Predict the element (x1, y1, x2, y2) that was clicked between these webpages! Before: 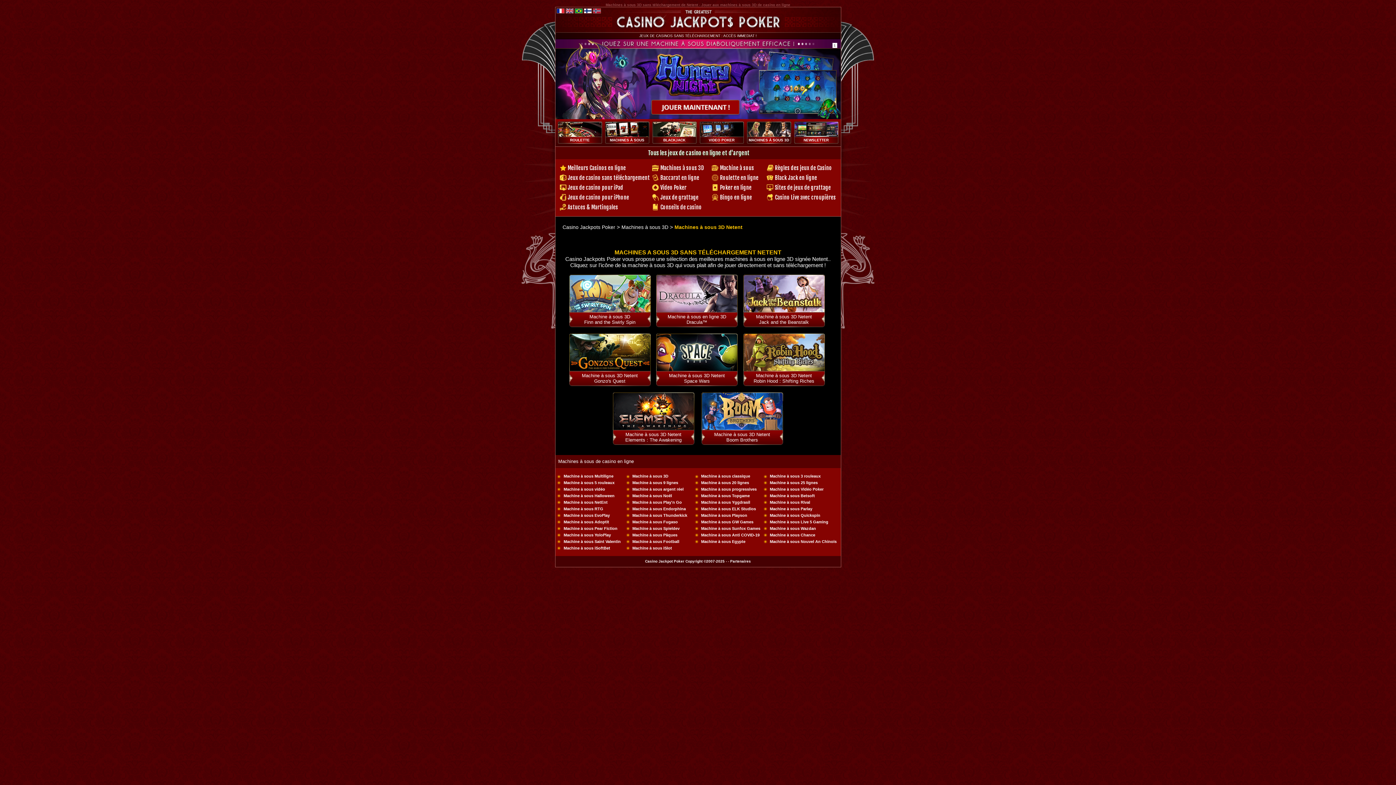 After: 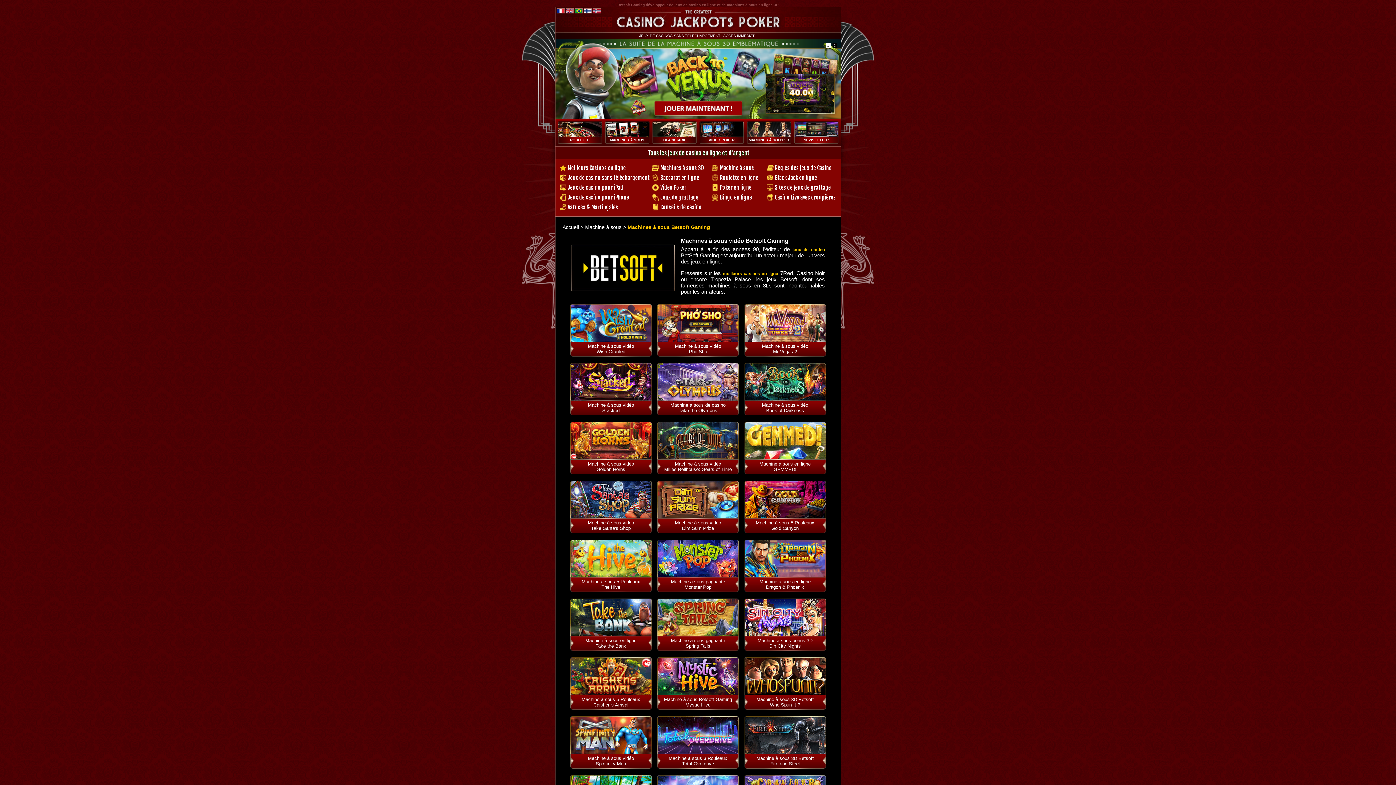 Action: label: Machine à sous Betsoft bbox: (770, 493, 815, 498)